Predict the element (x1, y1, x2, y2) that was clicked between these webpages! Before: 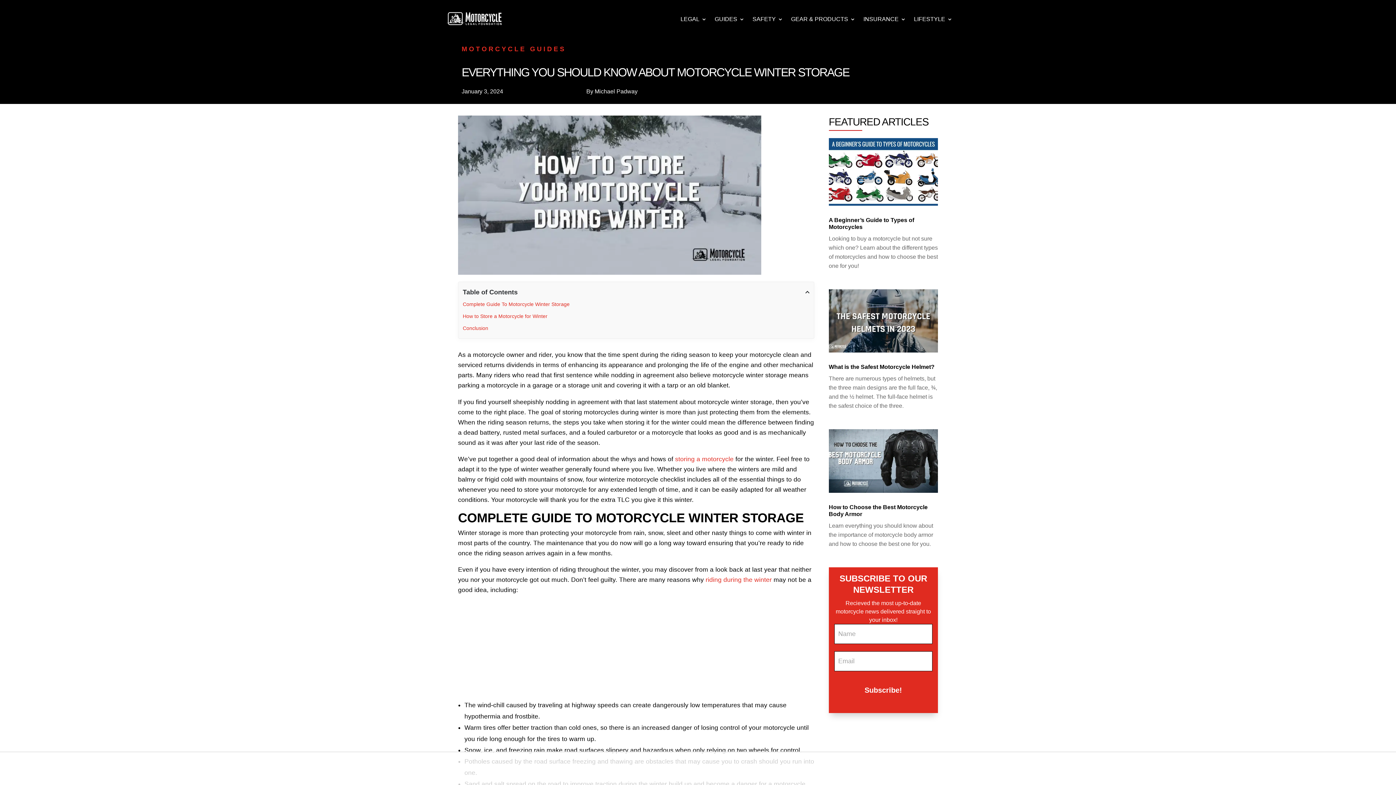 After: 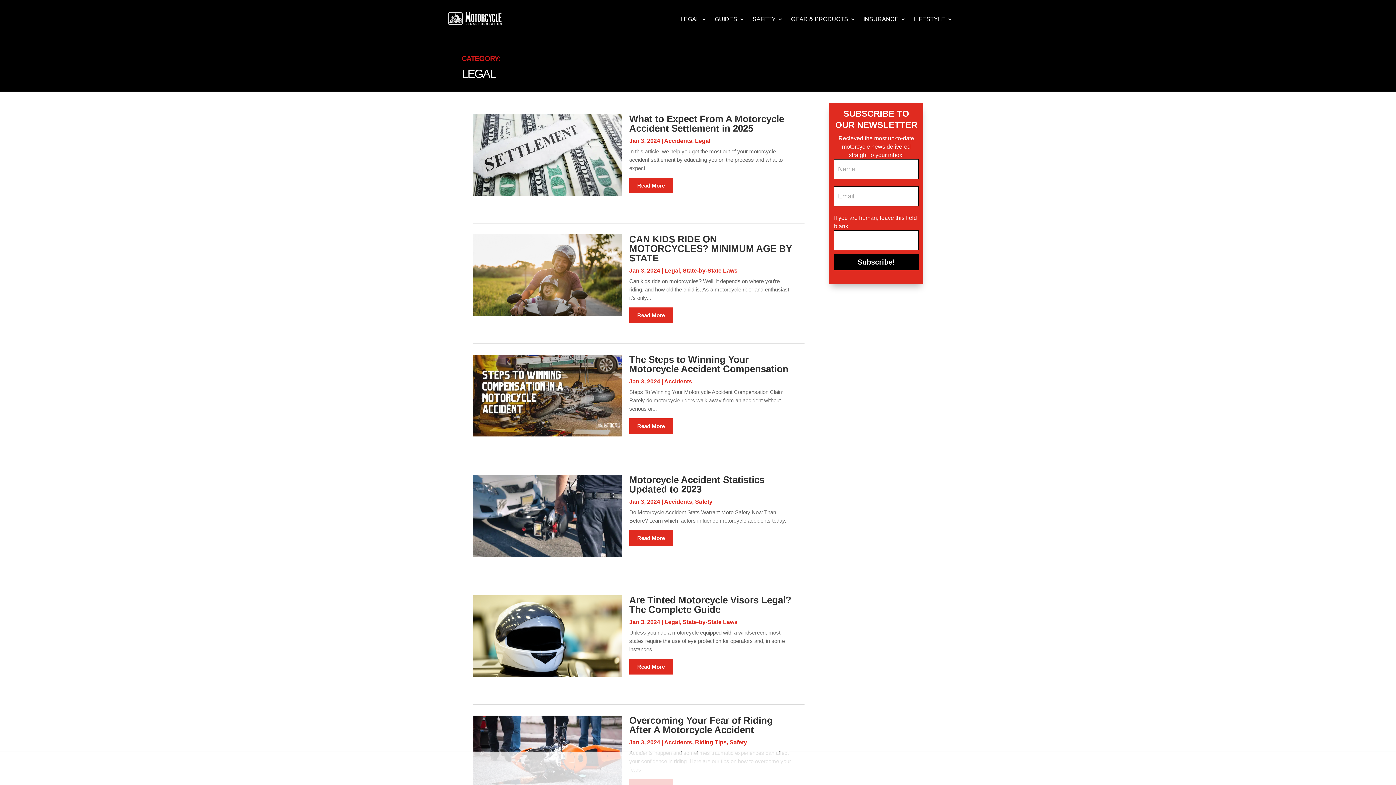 Action: label: LEGAL bbox: (680, 5, 706, 33)